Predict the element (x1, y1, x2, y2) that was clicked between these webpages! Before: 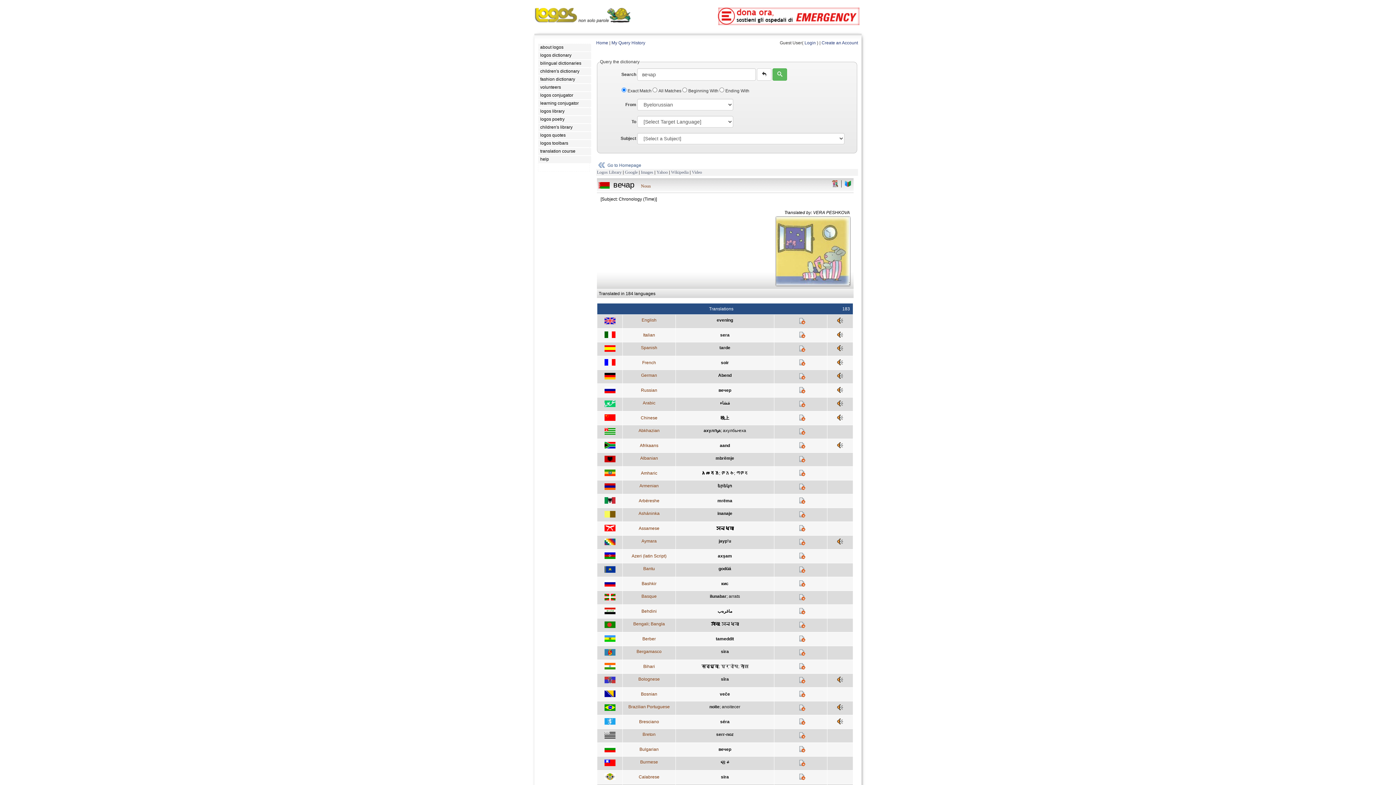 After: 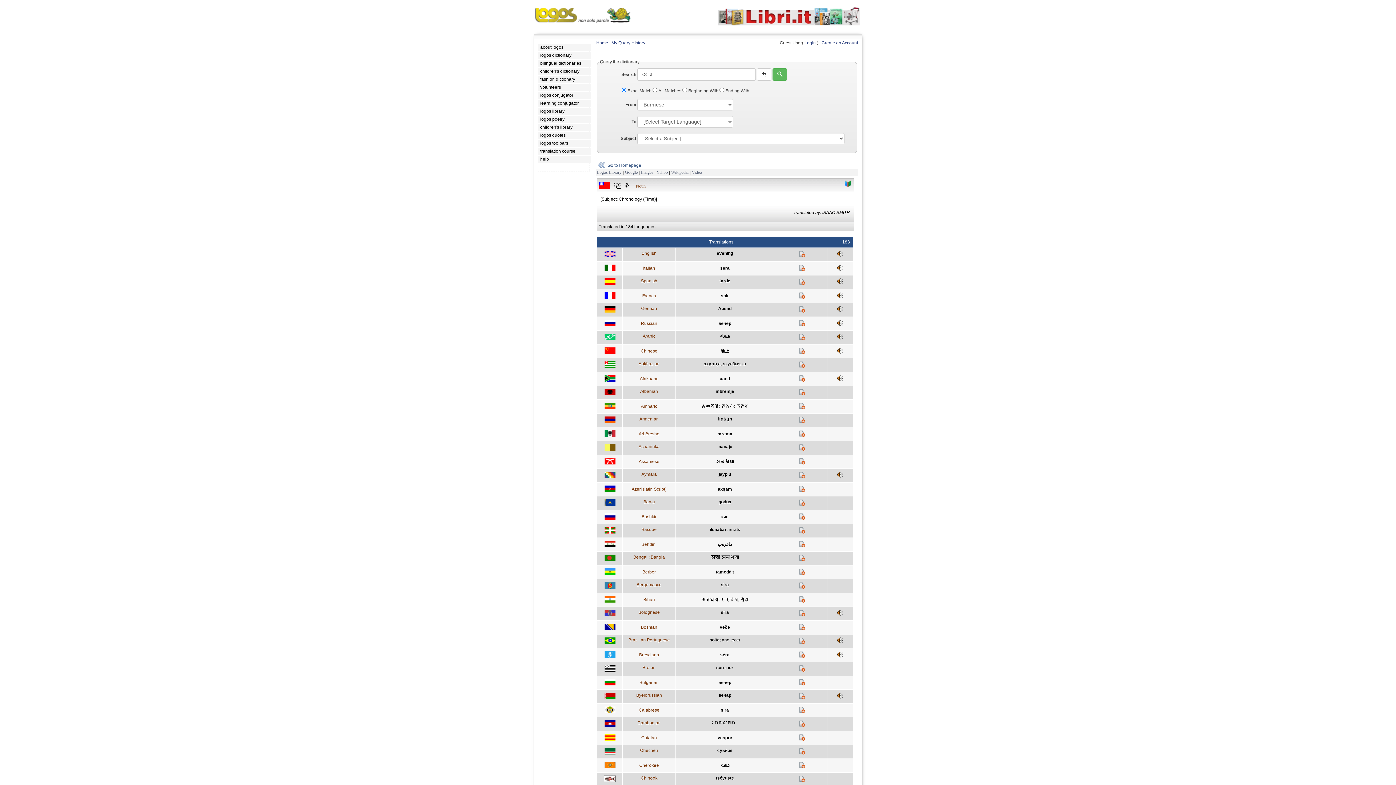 Action: bbox: (798, 762, 805, 767)